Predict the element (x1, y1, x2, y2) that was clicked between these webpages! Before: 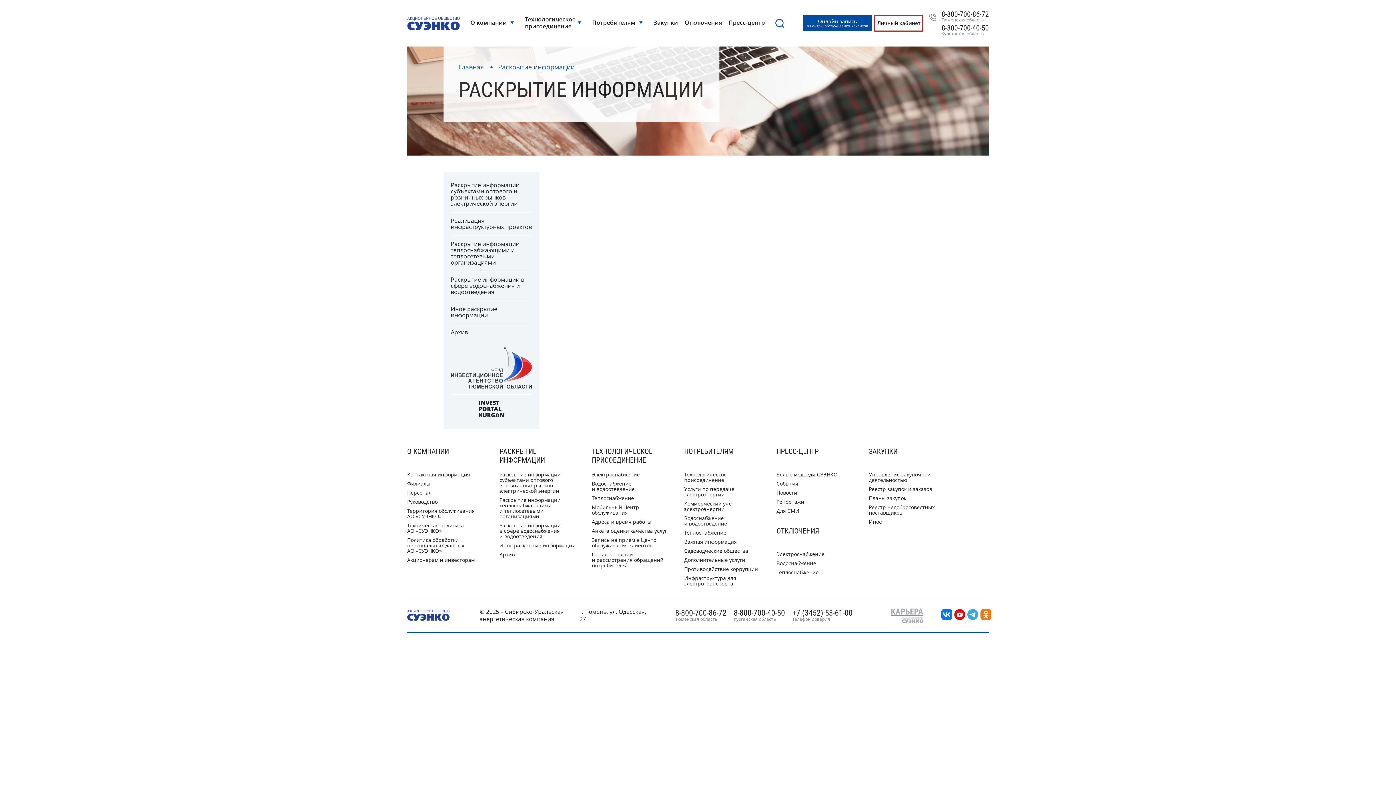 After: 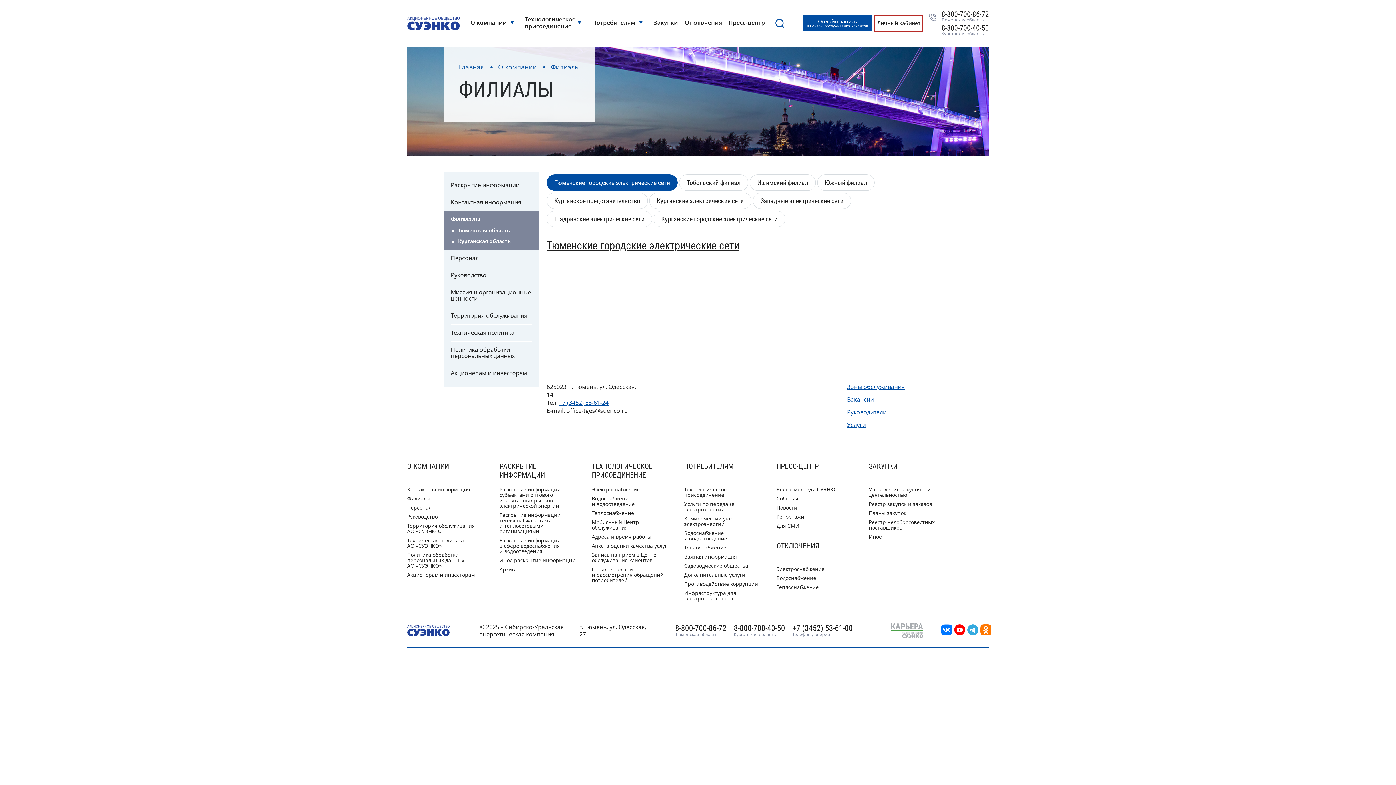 Action: bbox: (407, 480, 430, 487) label: Филиалы